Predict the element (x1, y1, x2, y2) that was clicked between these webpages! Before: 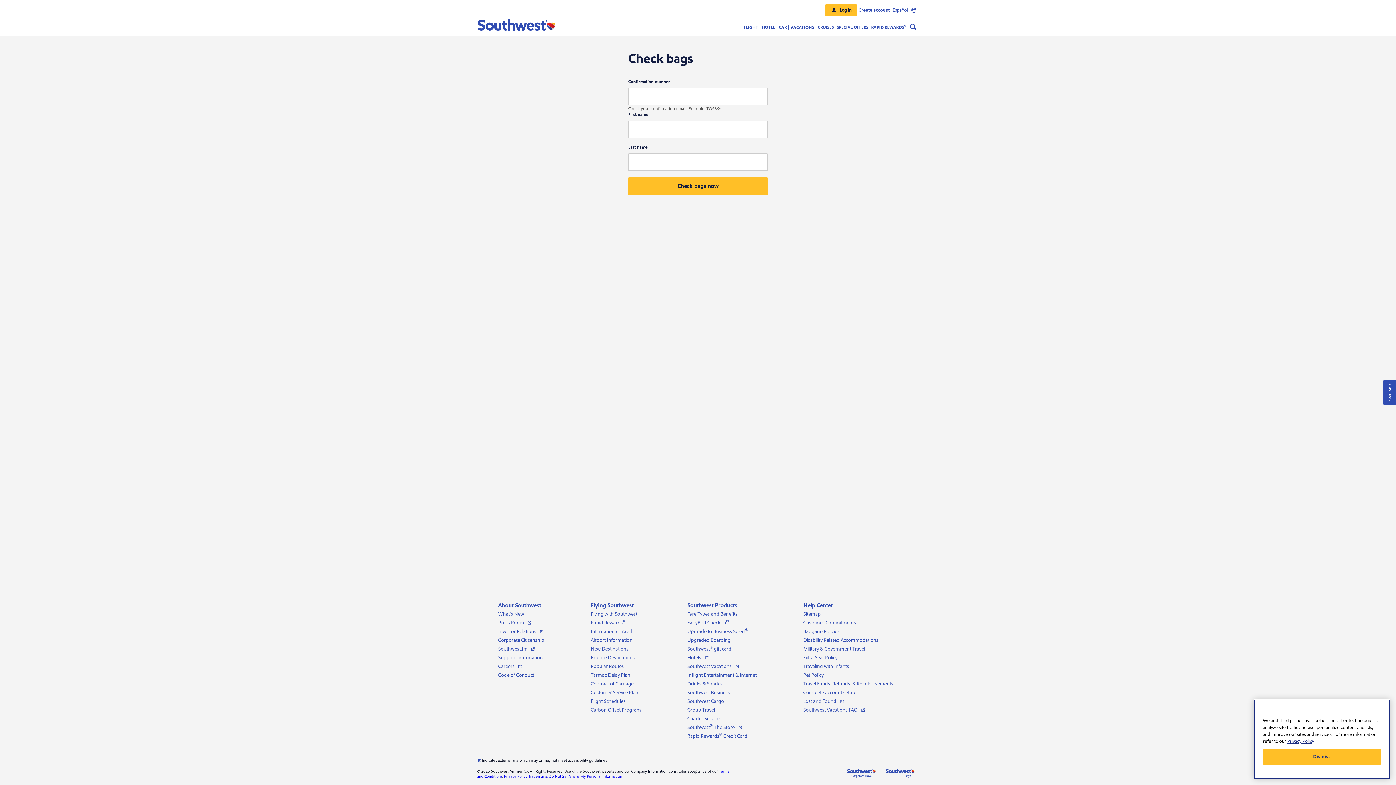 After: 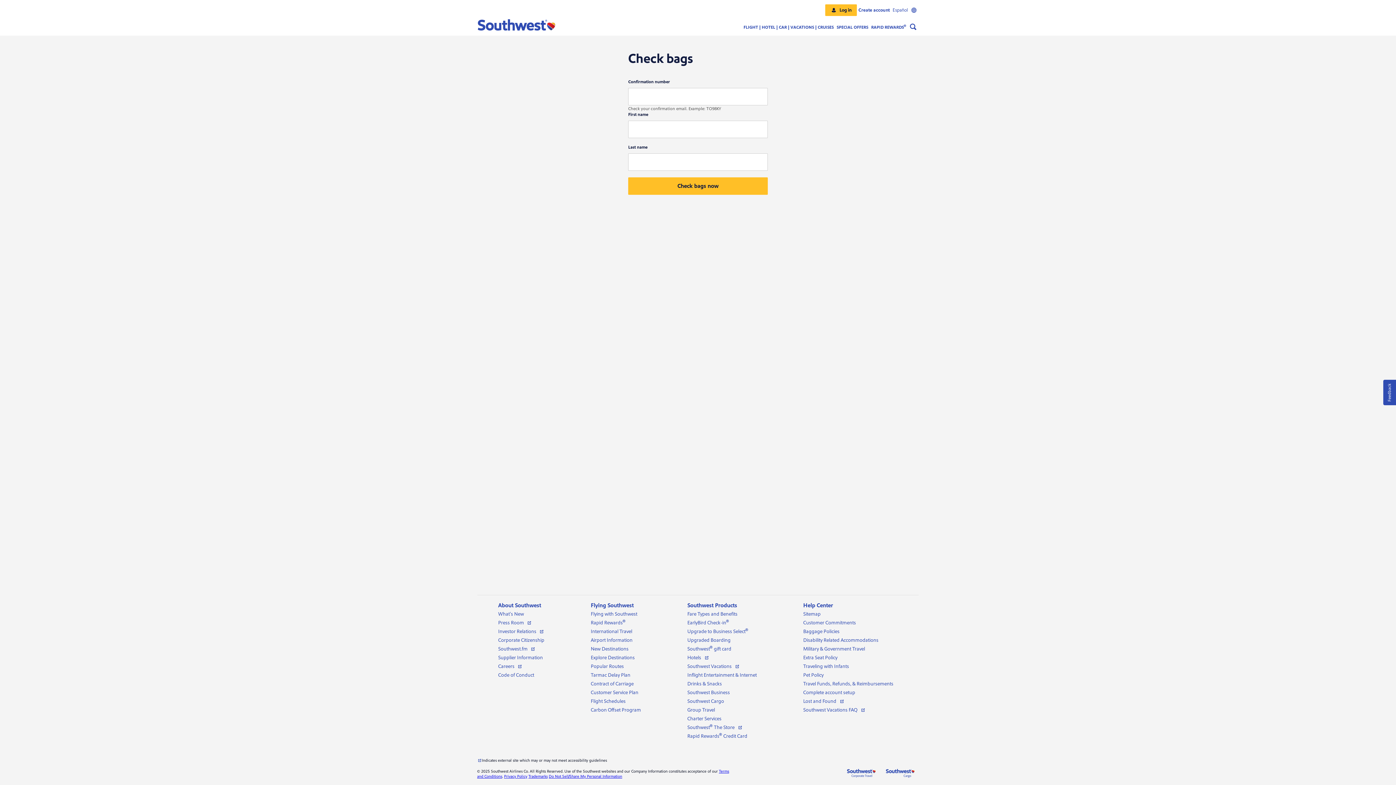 Action: bbox: (1263, 749, 1381, 765) label: Dismiss